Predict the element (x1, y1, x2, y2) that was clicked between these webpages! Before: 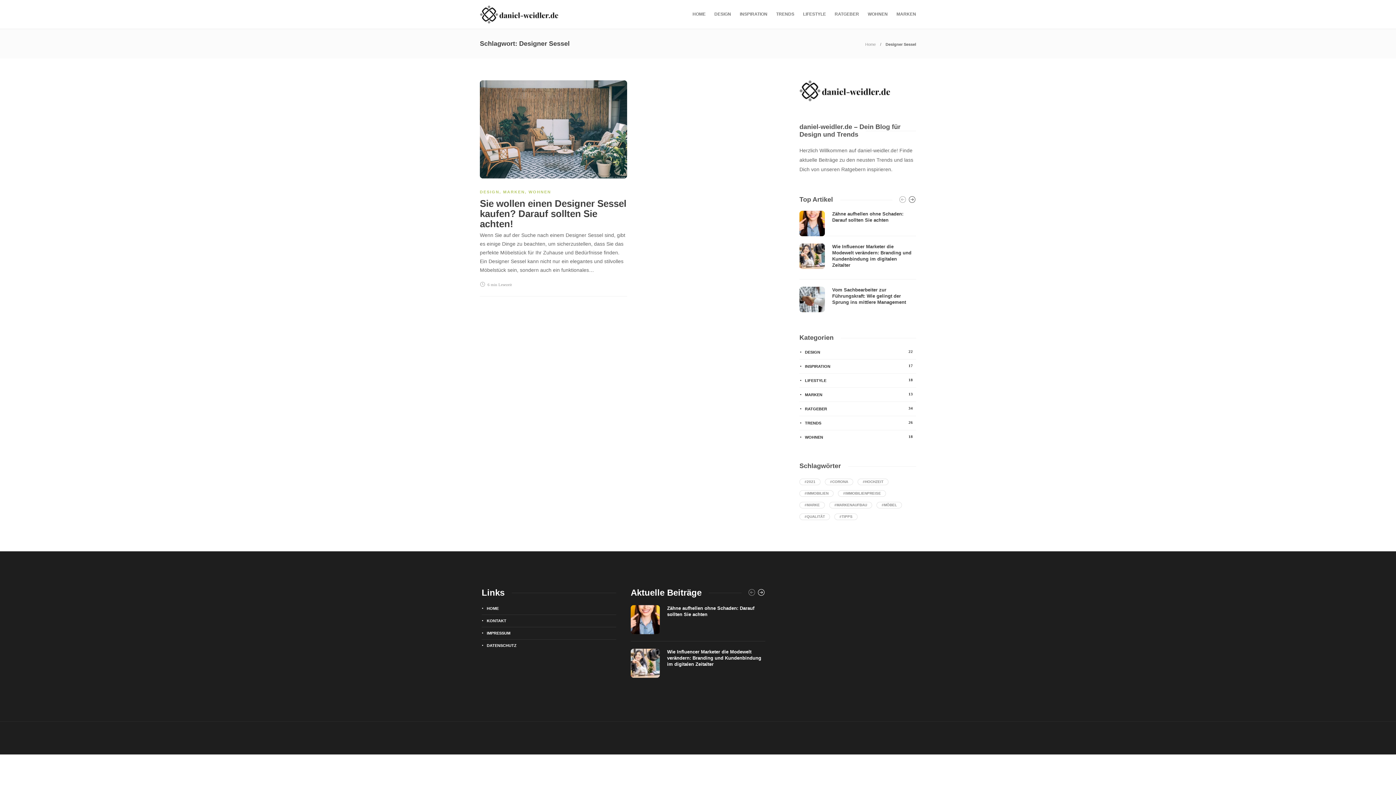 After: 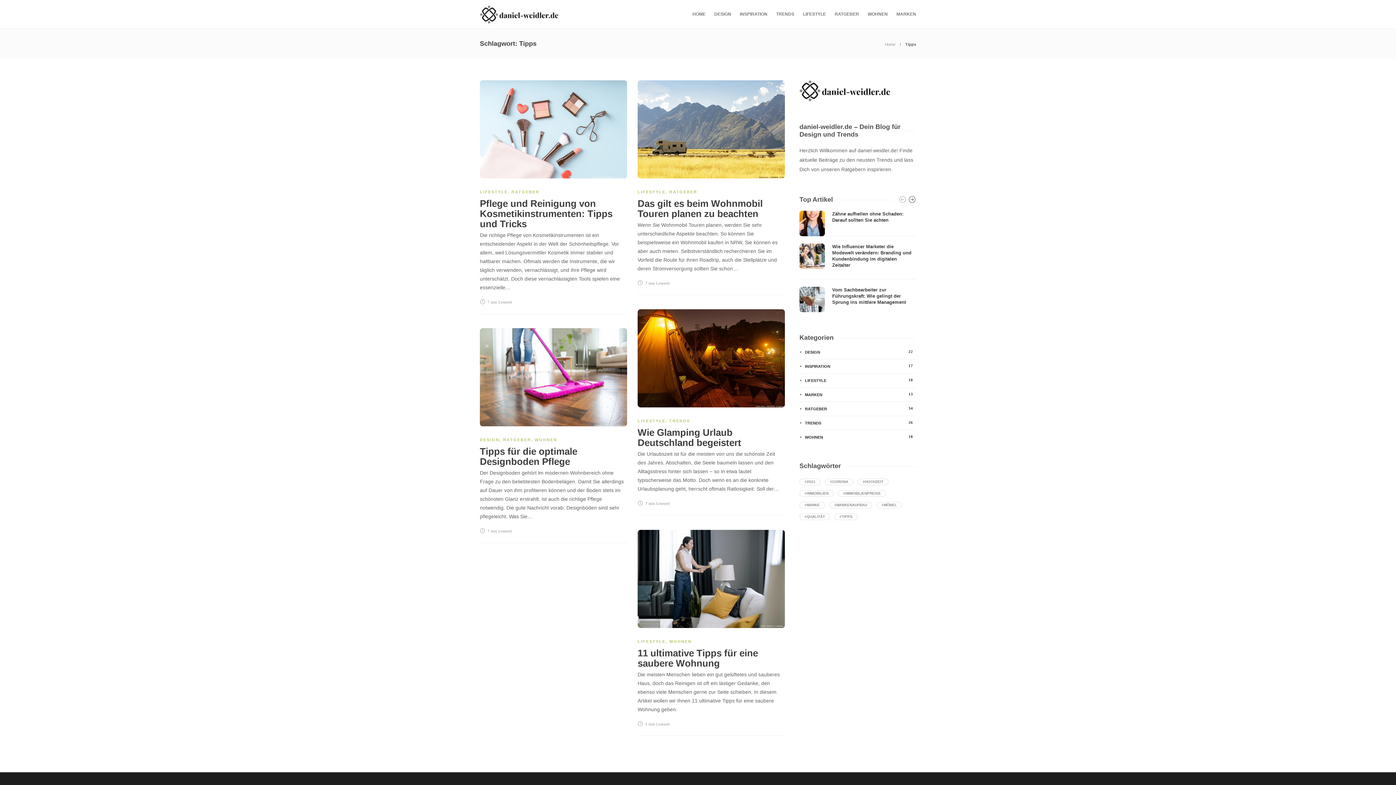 Action: bbox: (834, 513, 857, 520) label: Tipps (5 Einträge)